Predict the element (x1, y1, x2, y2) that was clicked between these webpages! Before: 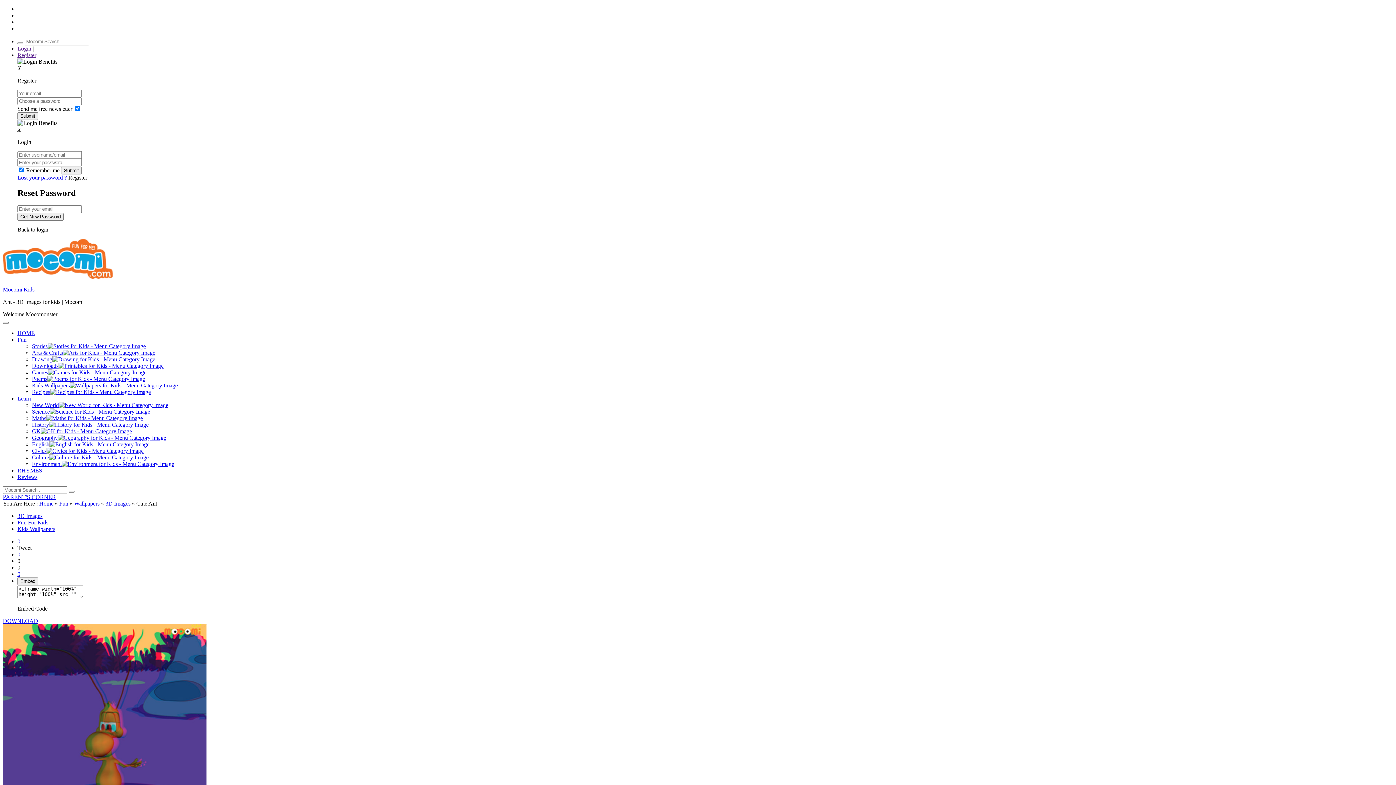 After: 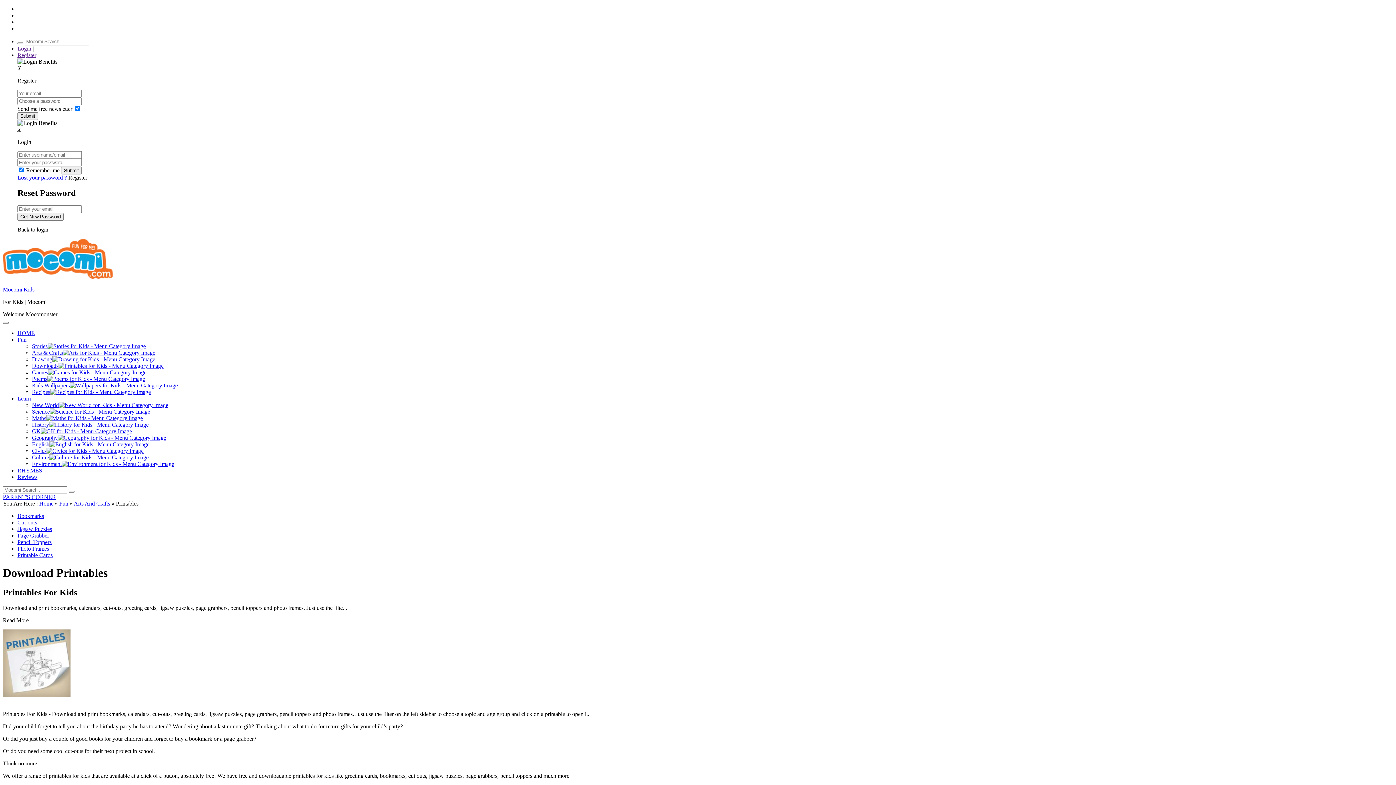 Action: label: Downloads bbox: (32, 362, 163, 369)